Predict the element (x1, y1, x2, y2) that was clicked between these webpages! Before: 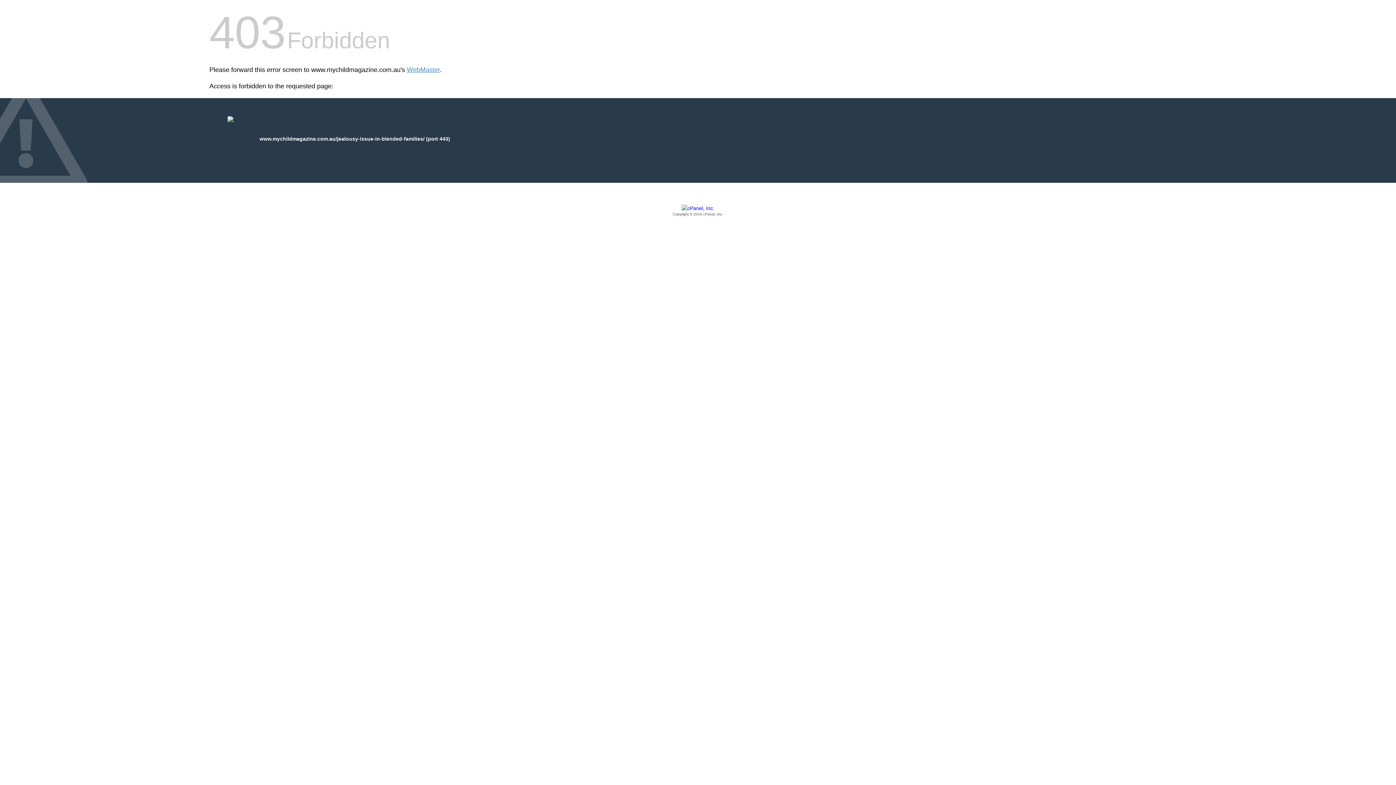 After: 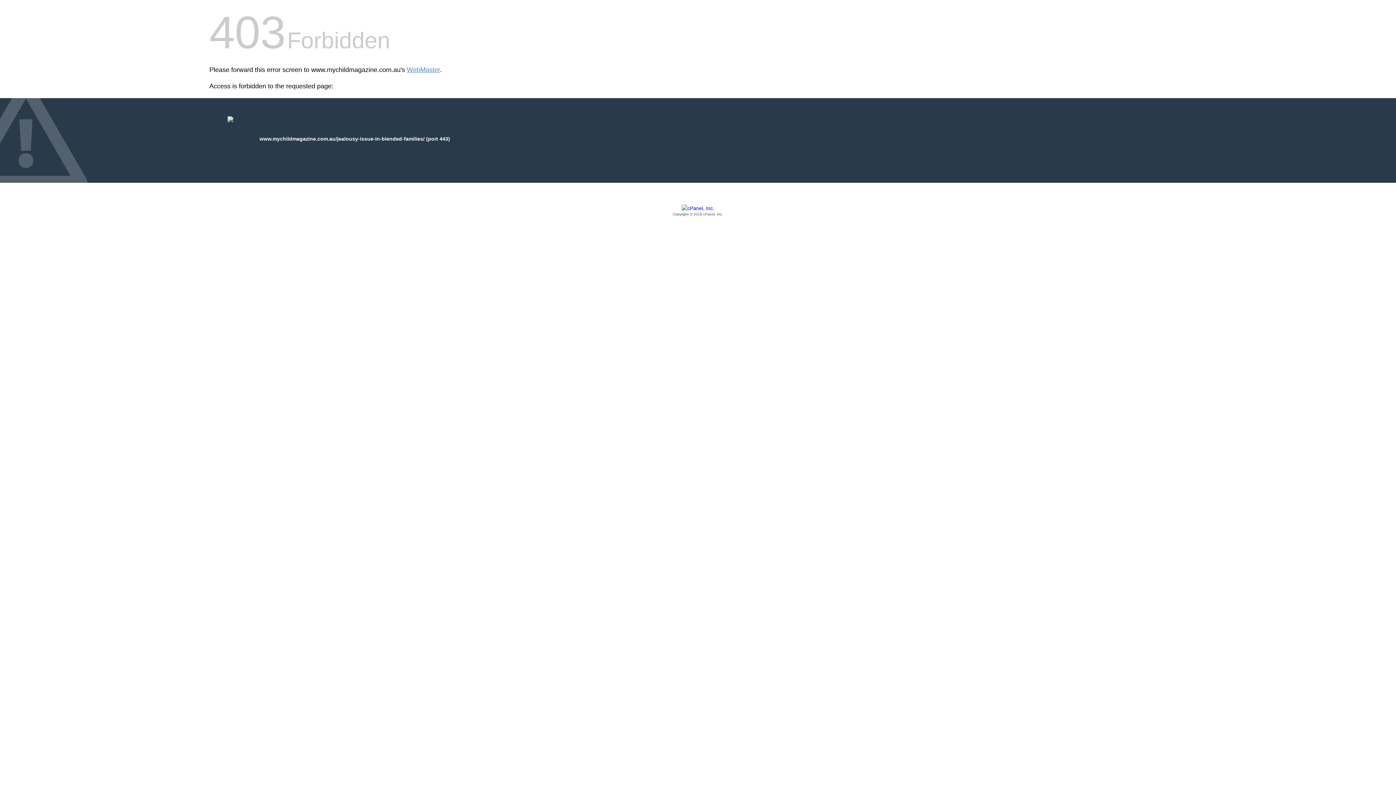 Action: bbox: (209, 205, 1186, 217) label: Copyright © 2016 cPanel, Inc.